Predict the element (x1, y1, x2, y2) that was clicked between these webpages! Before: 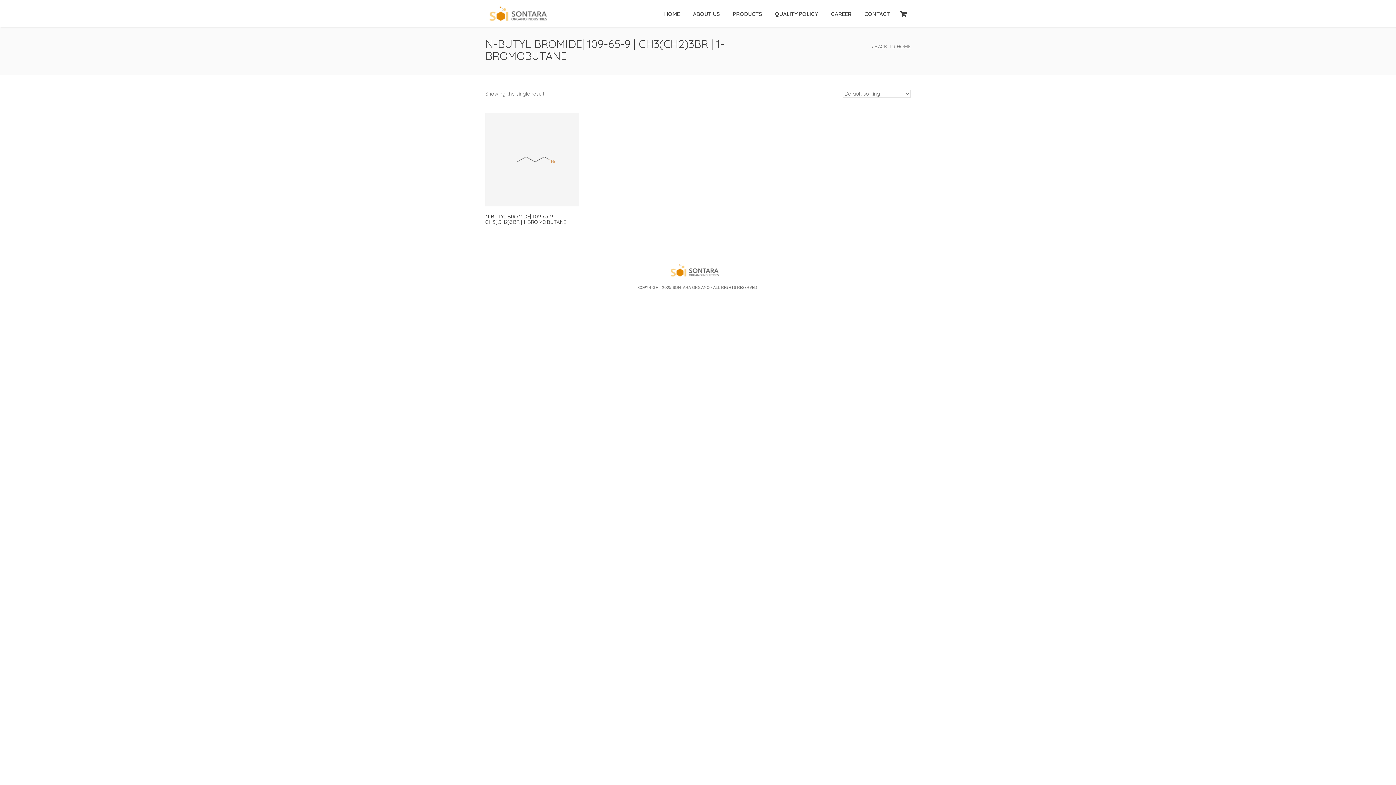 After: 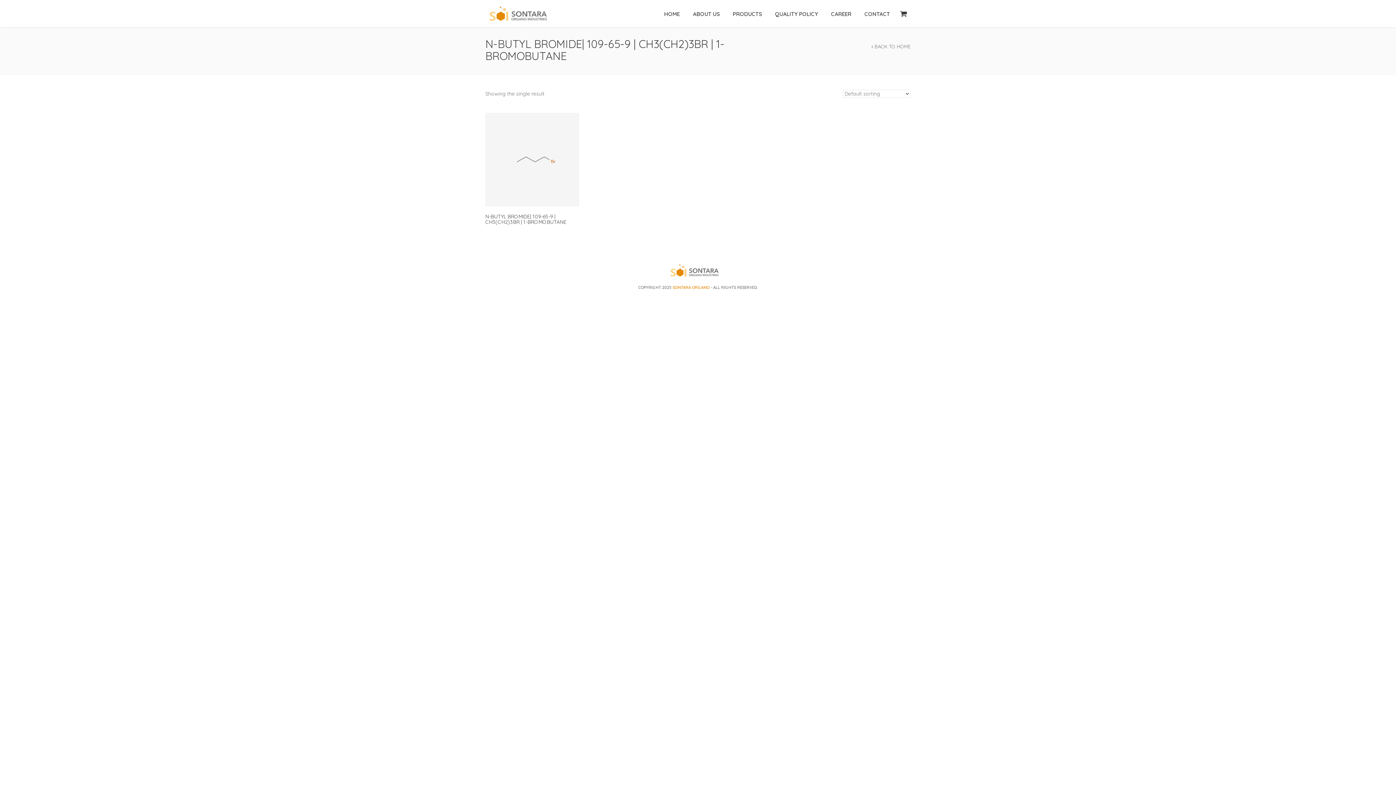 Action: bbox: (672, 285, 709, 290) label: SONTARA ORGANO